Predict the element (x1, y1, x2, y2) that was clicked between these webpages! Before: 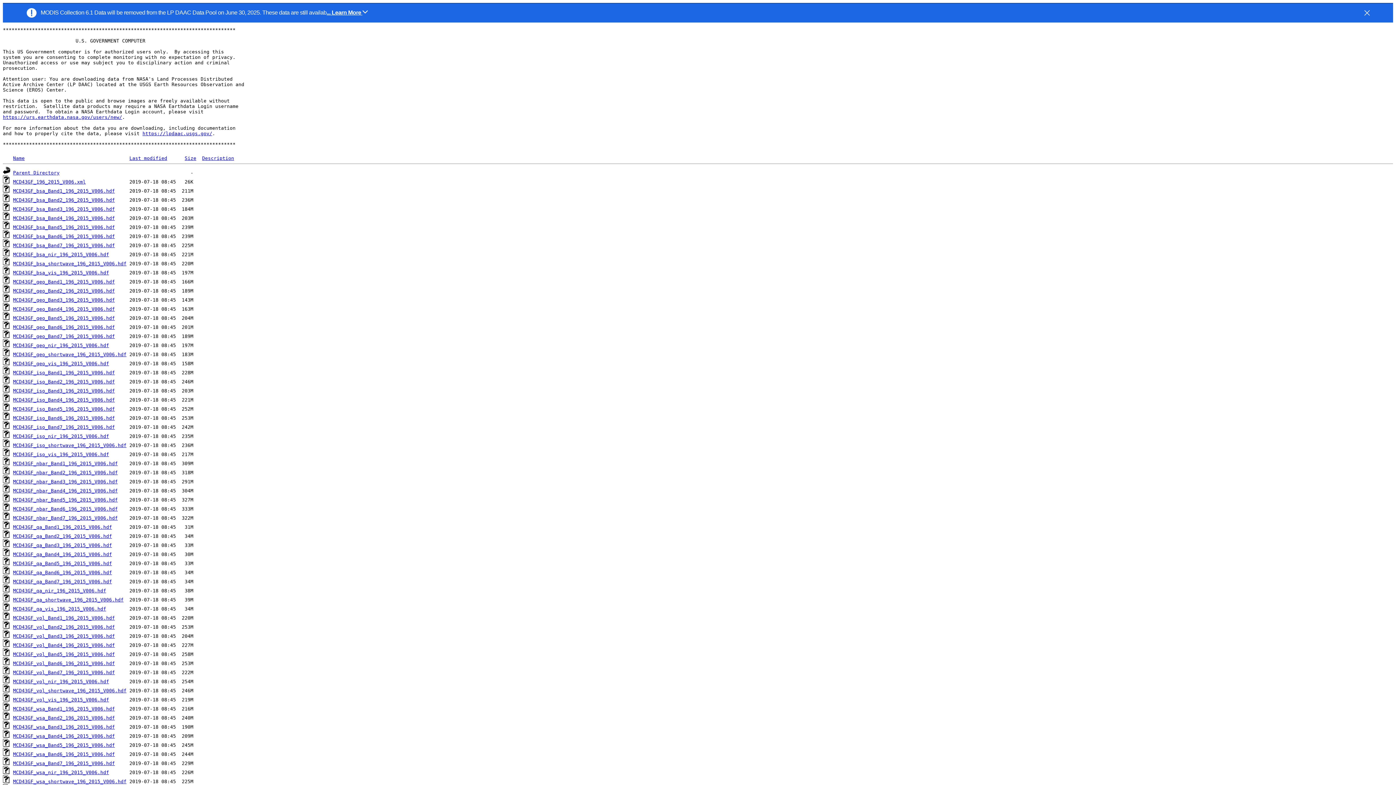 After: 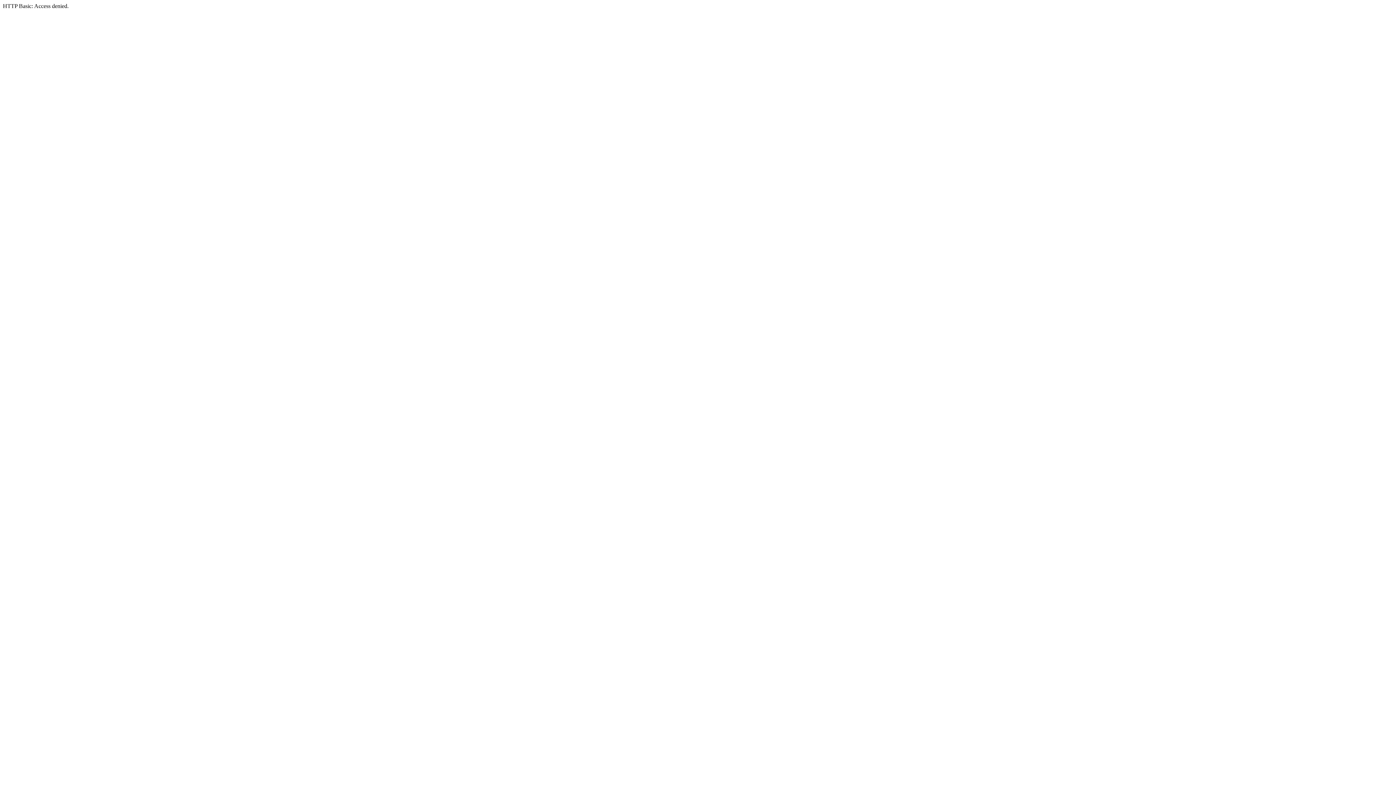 Action: label: MCD43GF_geo_Band4_196_2015_V006.hdf bbox: (13, 306, 114, 312)